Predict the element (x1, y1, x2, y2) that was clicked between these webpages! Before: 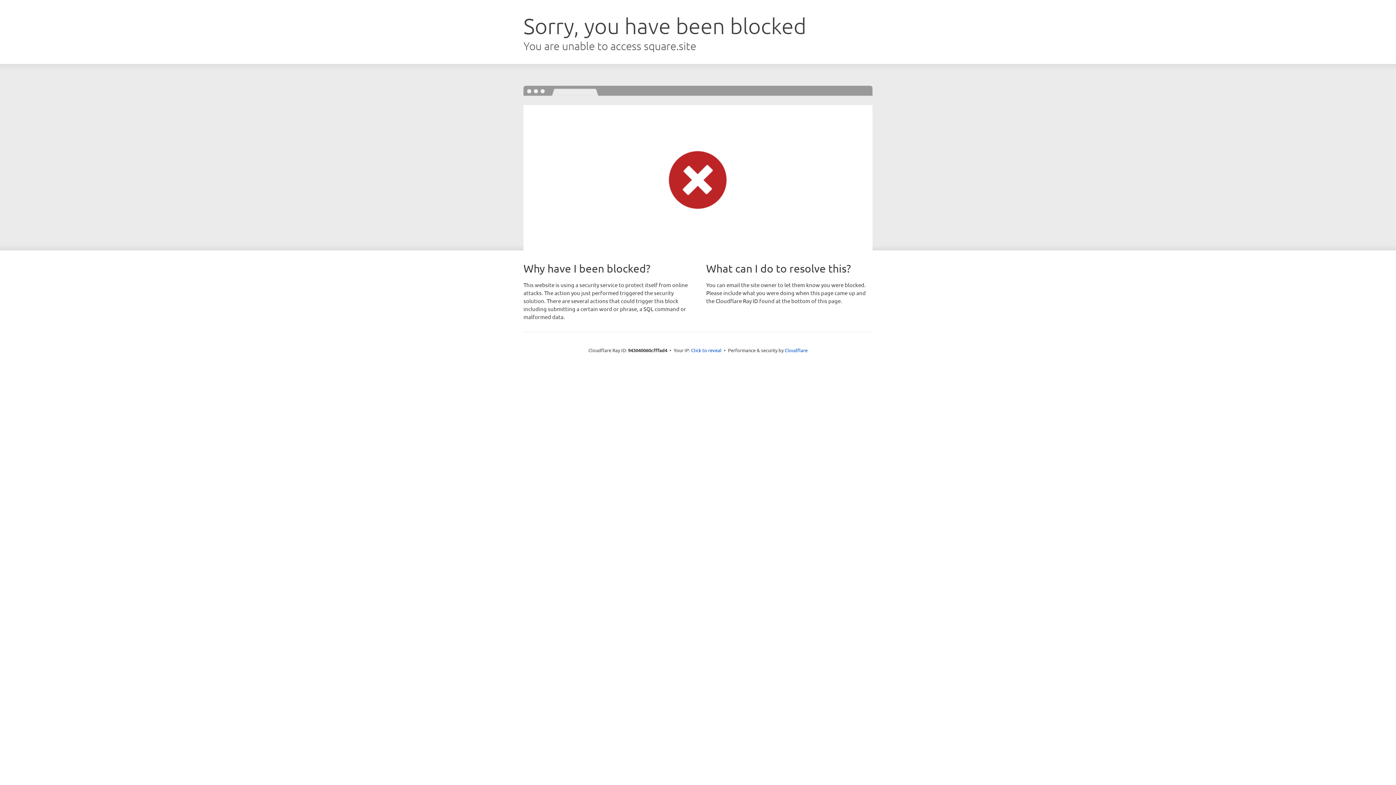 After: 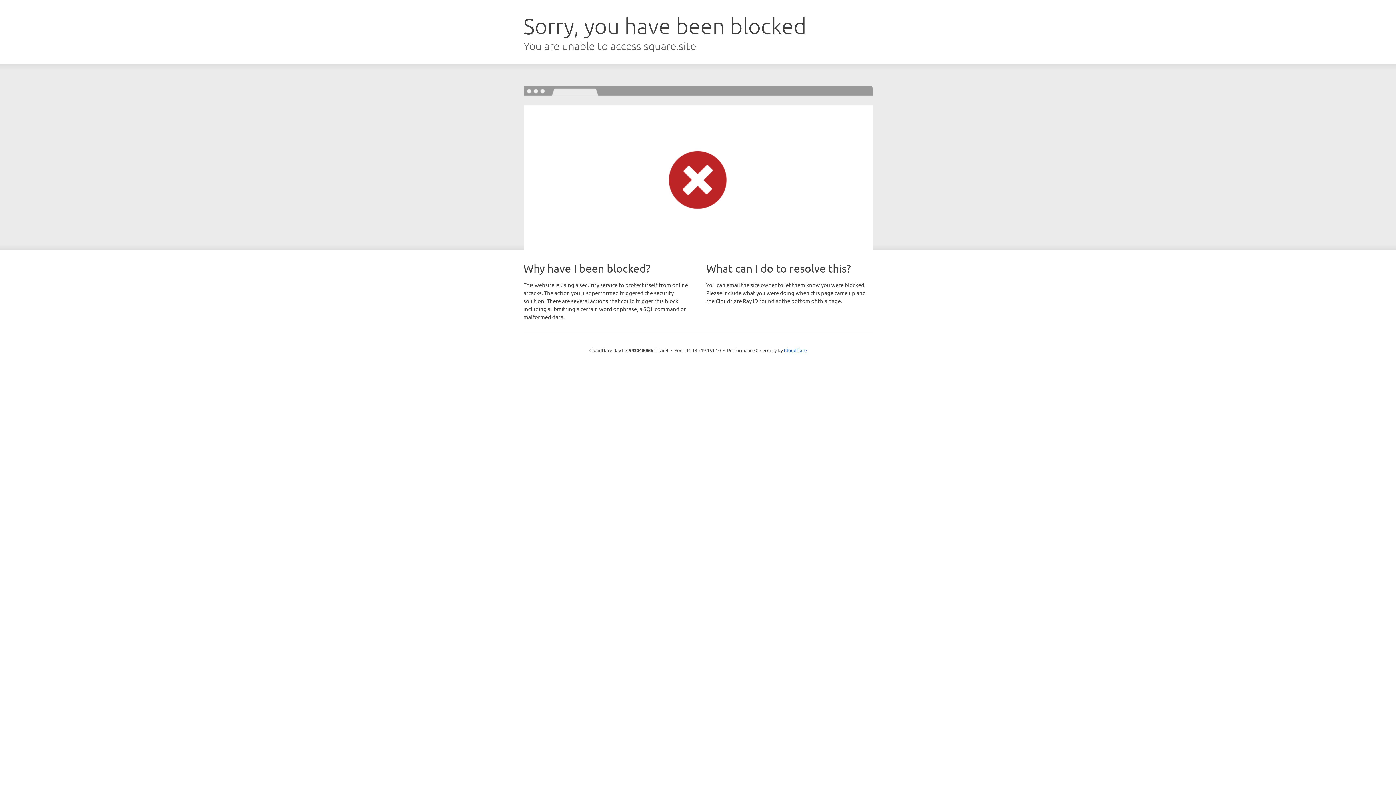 Action: label: Click to reveal bbox: (691, 346, 721, 353)